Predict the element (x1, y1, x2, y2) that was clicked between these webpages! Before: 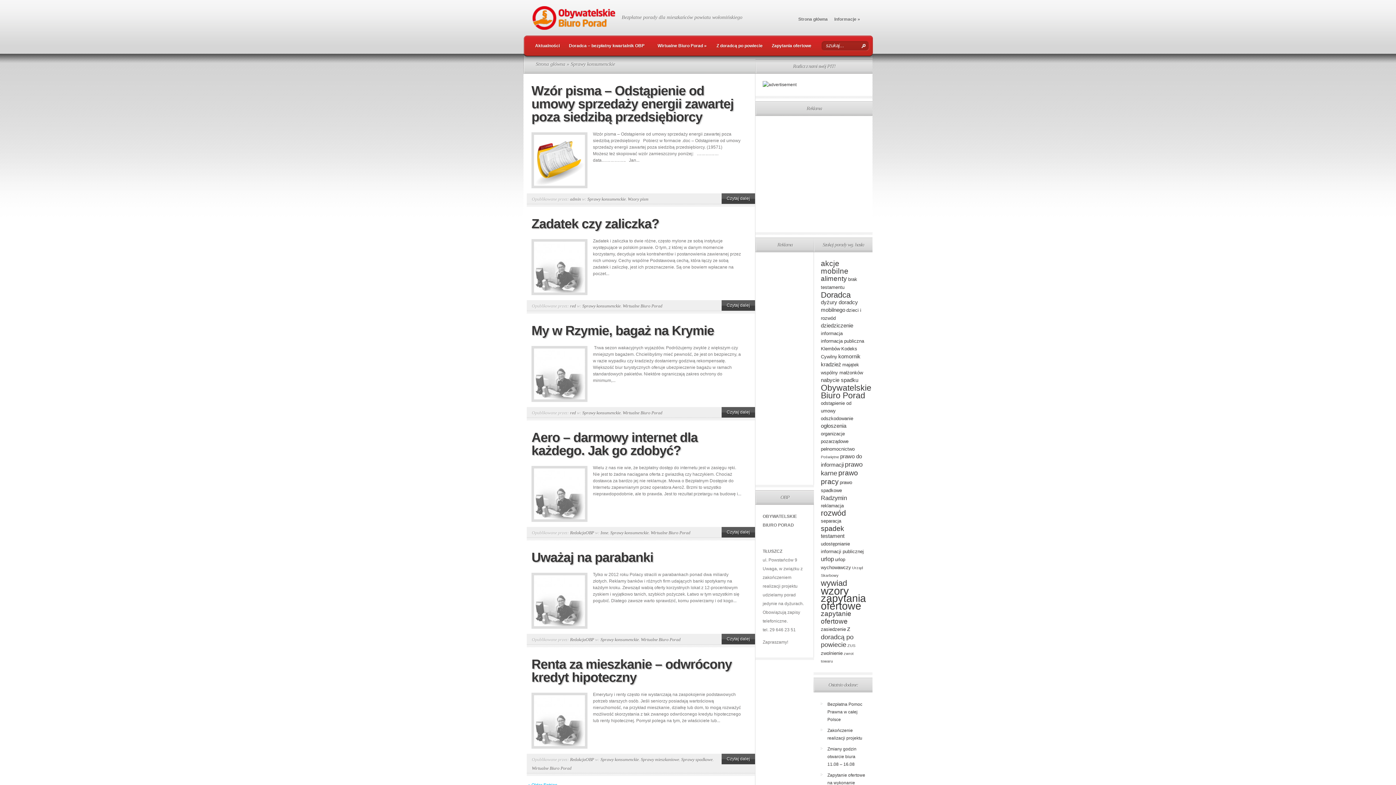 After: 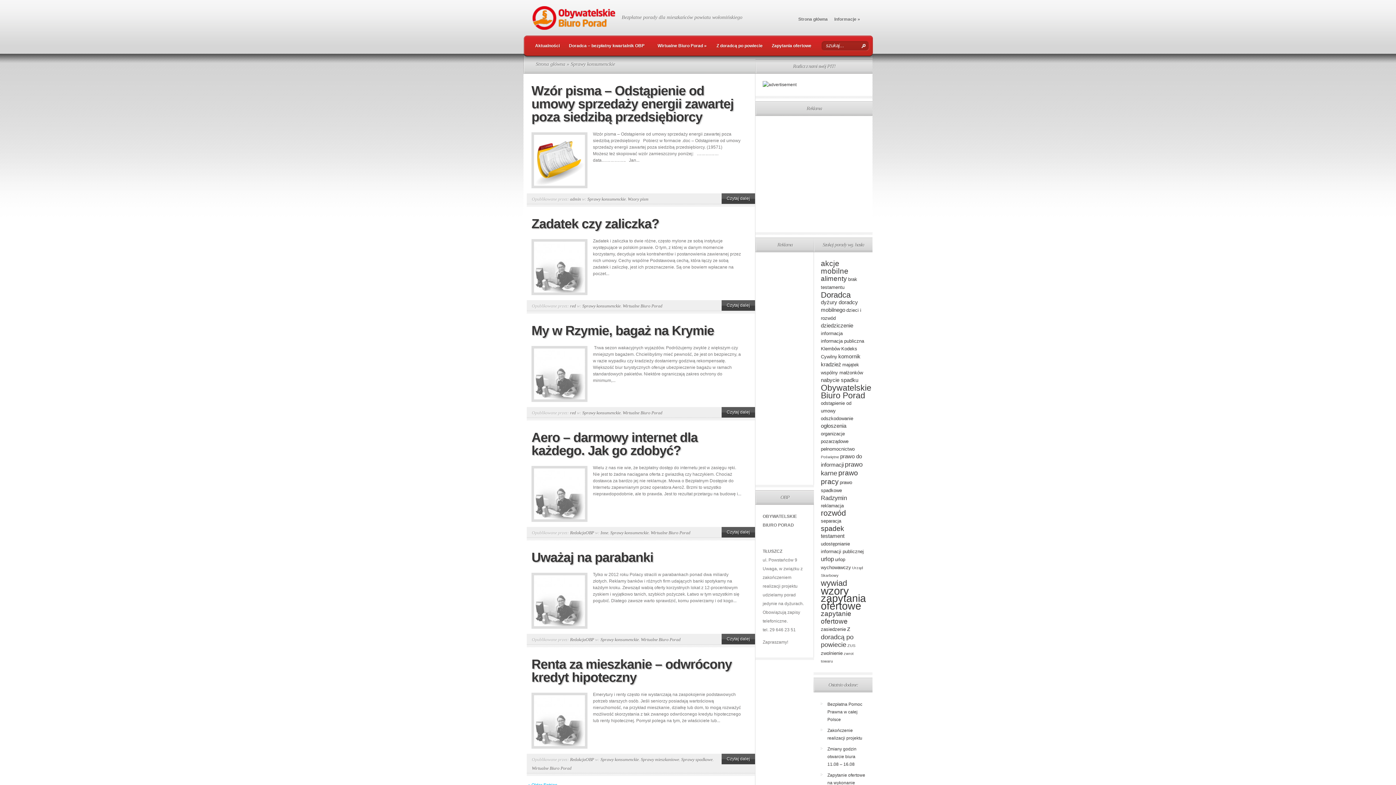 Action: label: Sprawy konsumenckie bbox: (582, 303, 620, 308)